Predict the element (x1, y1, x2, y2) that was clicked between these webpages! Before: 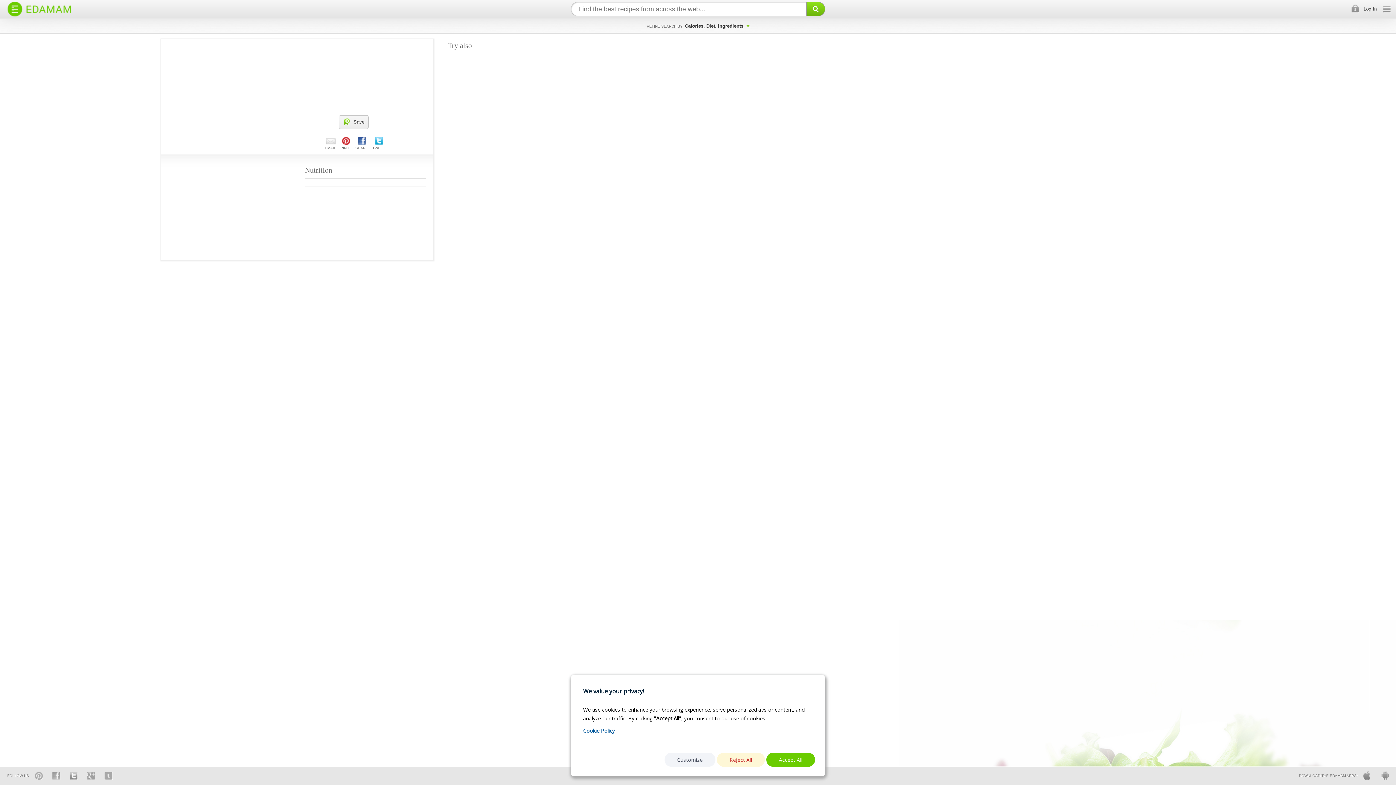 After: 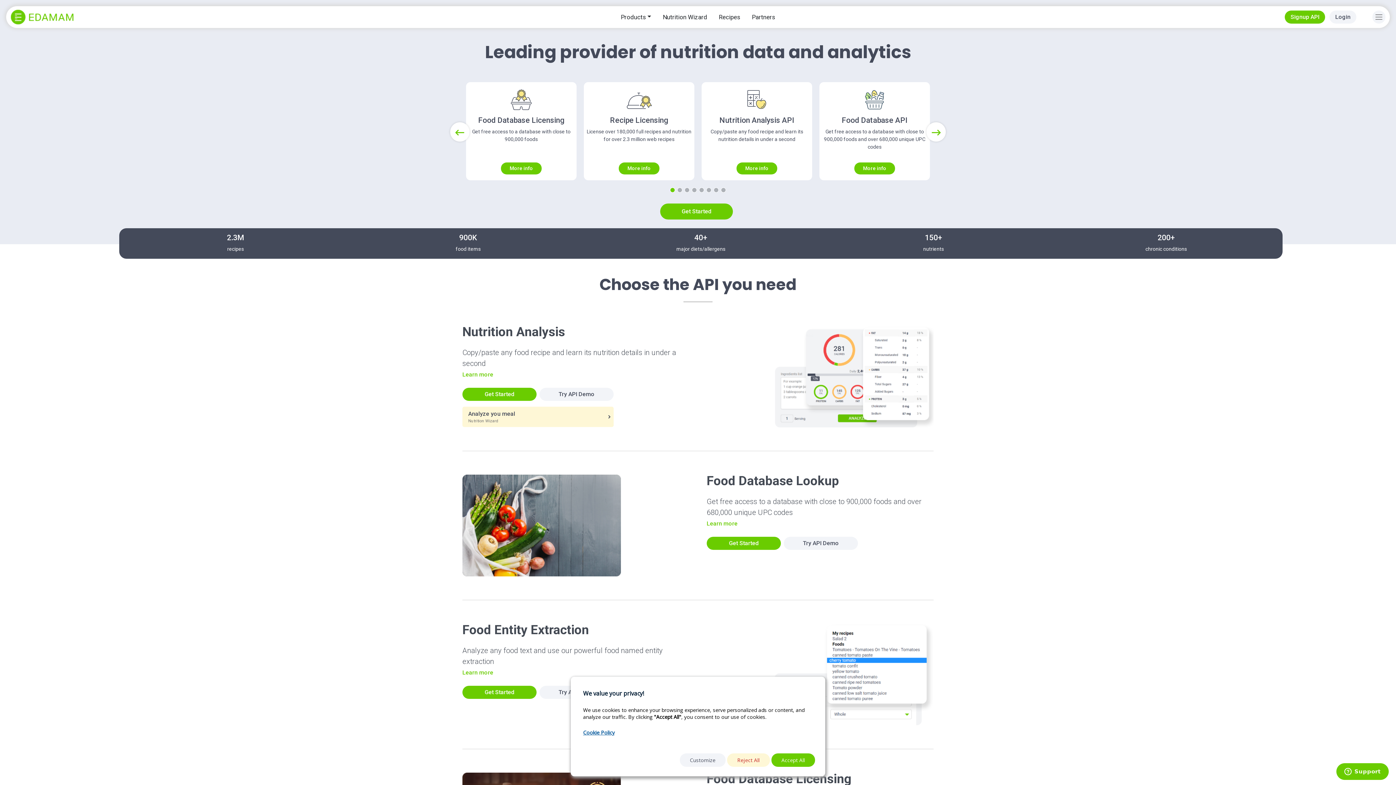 Action: bbox: (7, 6, 70, 11)